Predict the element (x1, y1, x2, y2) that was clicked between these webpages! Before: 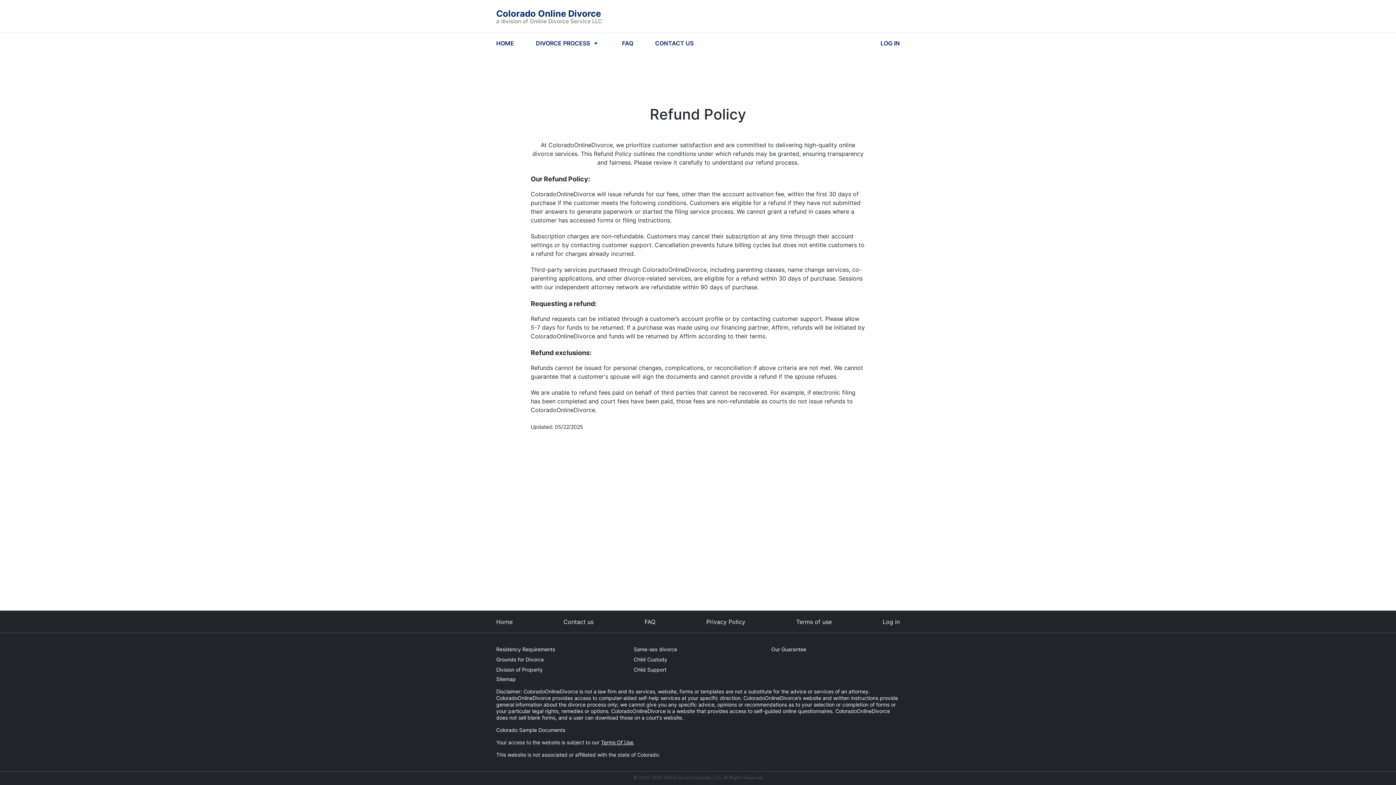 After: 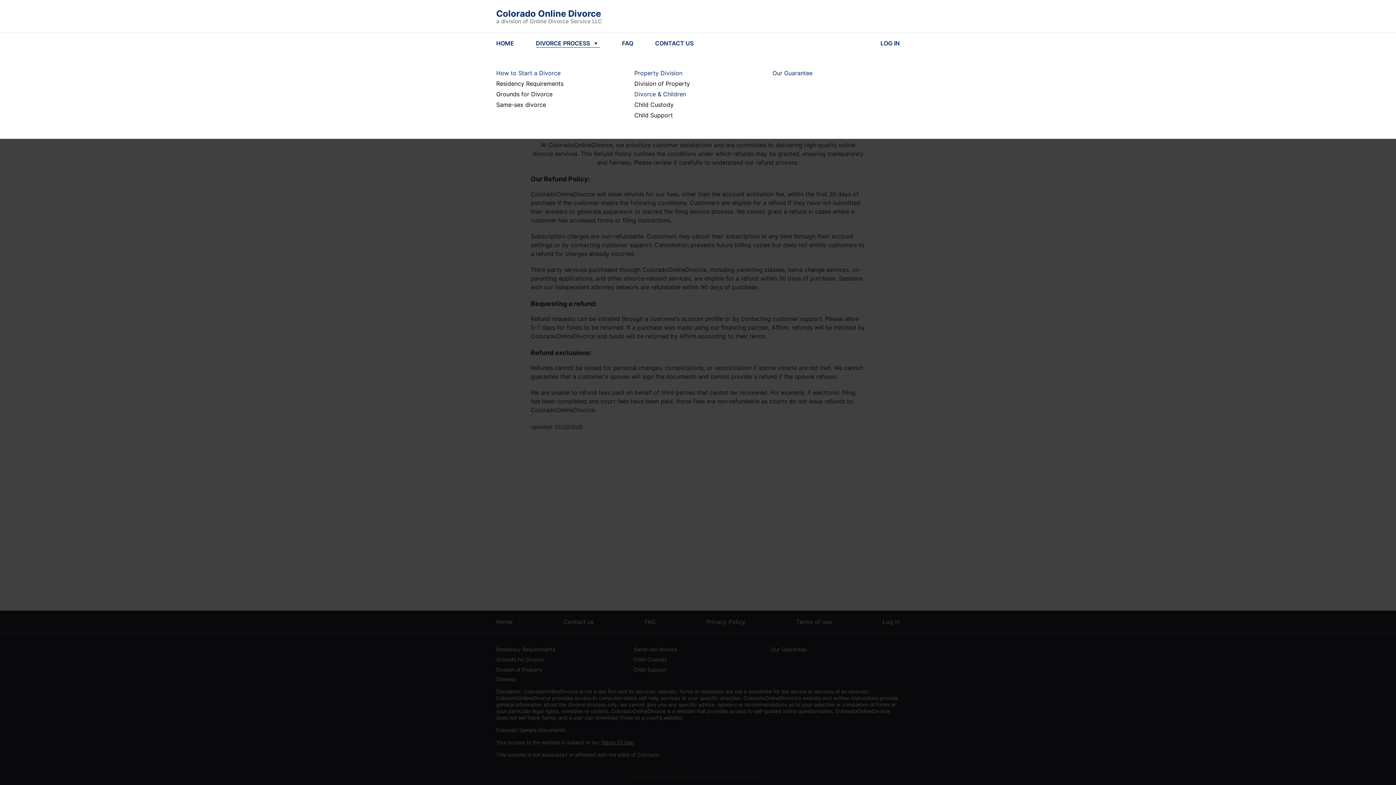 Action: bbox: (536, 38, 600, 47) label: DIVORCE PROCESS